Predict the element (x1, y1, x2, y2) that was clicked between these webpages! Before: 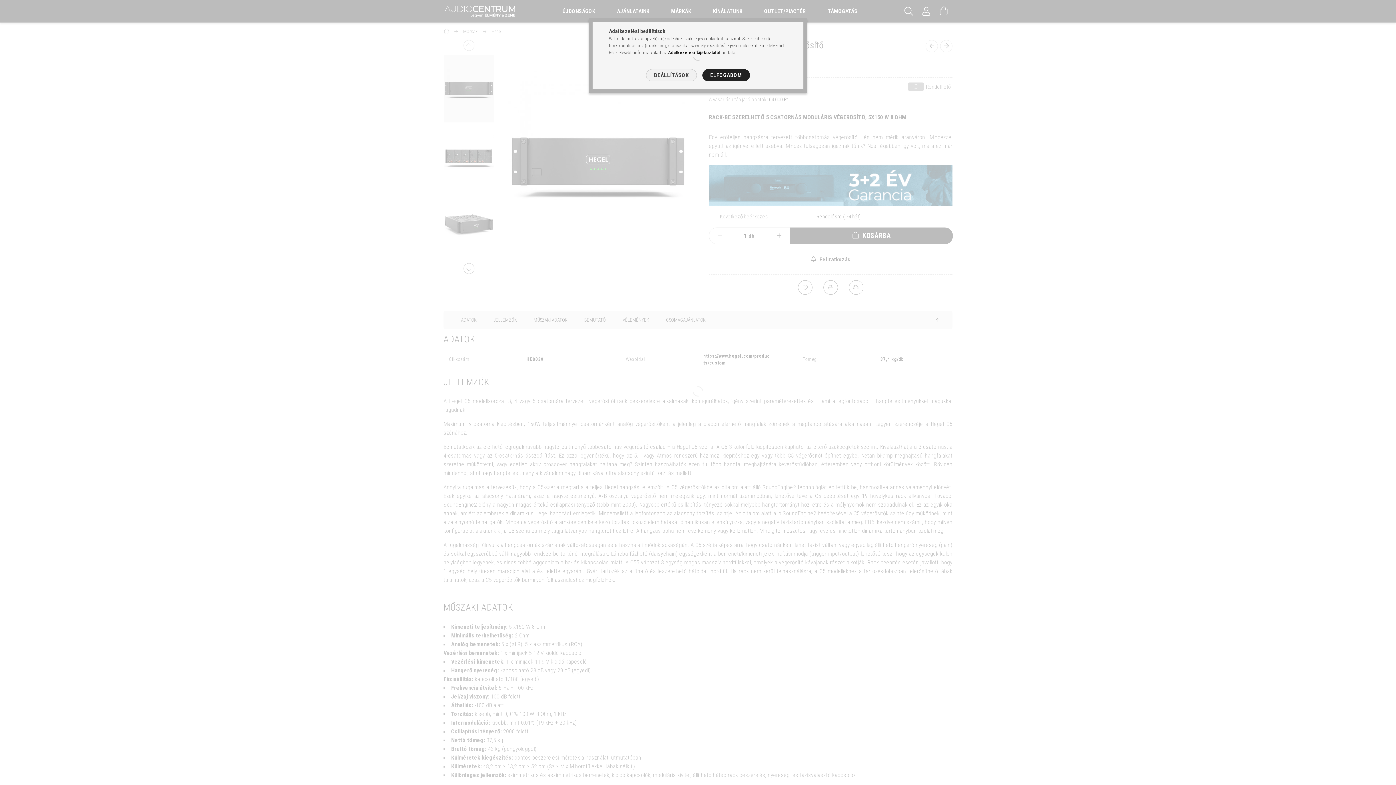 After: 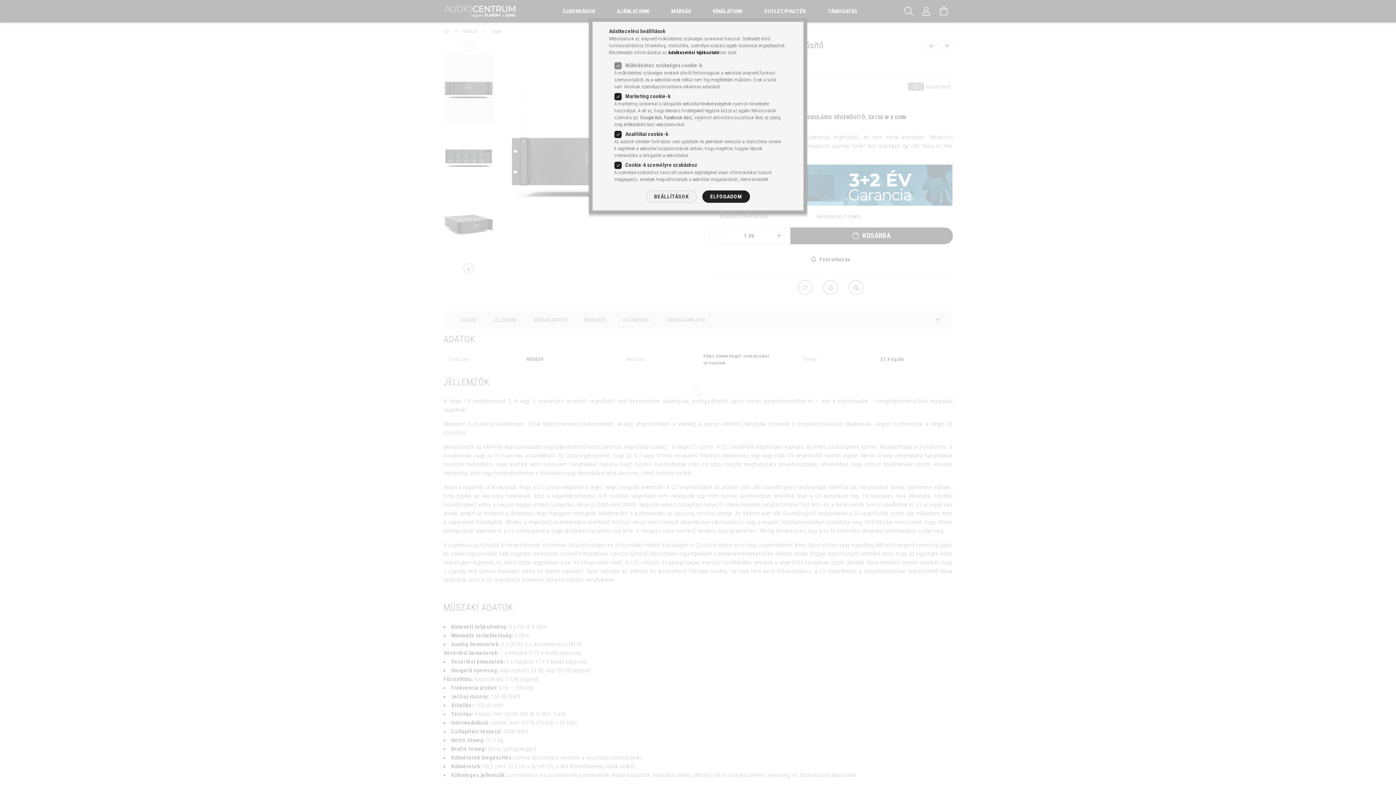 Action: bbox: (646, 69, 696, 81) label: BEÁLLÍTÁSOK